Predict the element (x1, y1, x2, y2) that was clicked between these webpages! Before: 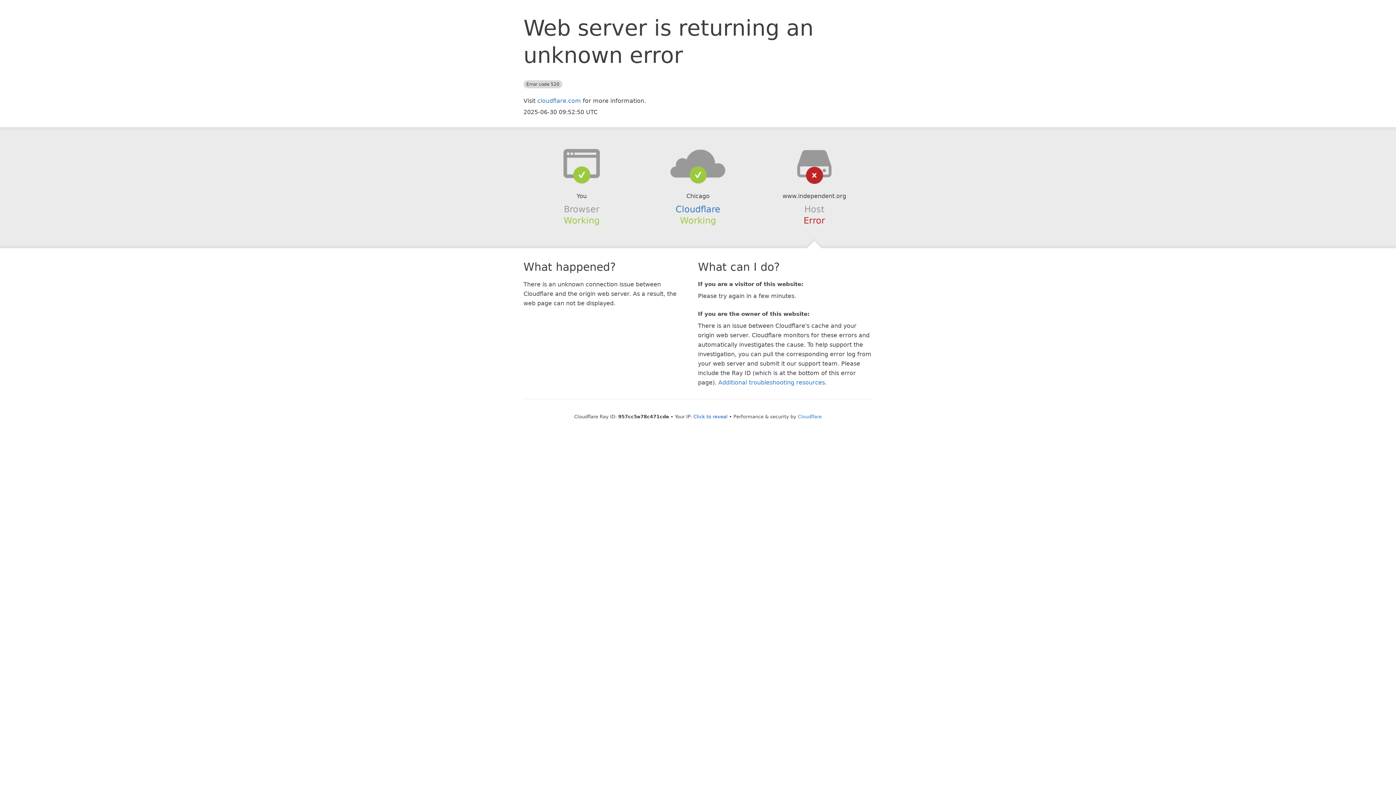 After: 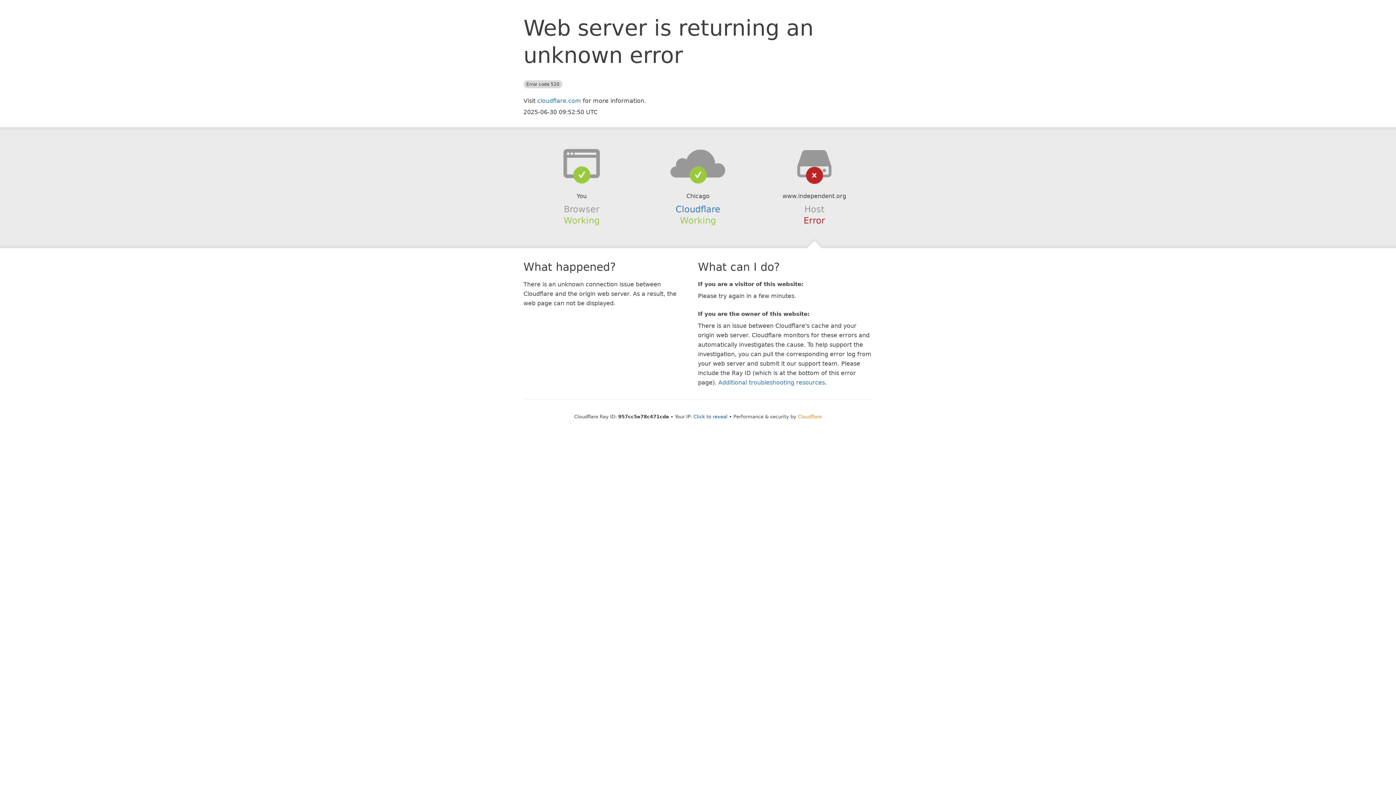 Action: label: Cloudflare bbox: (798, 414, 822, 419)